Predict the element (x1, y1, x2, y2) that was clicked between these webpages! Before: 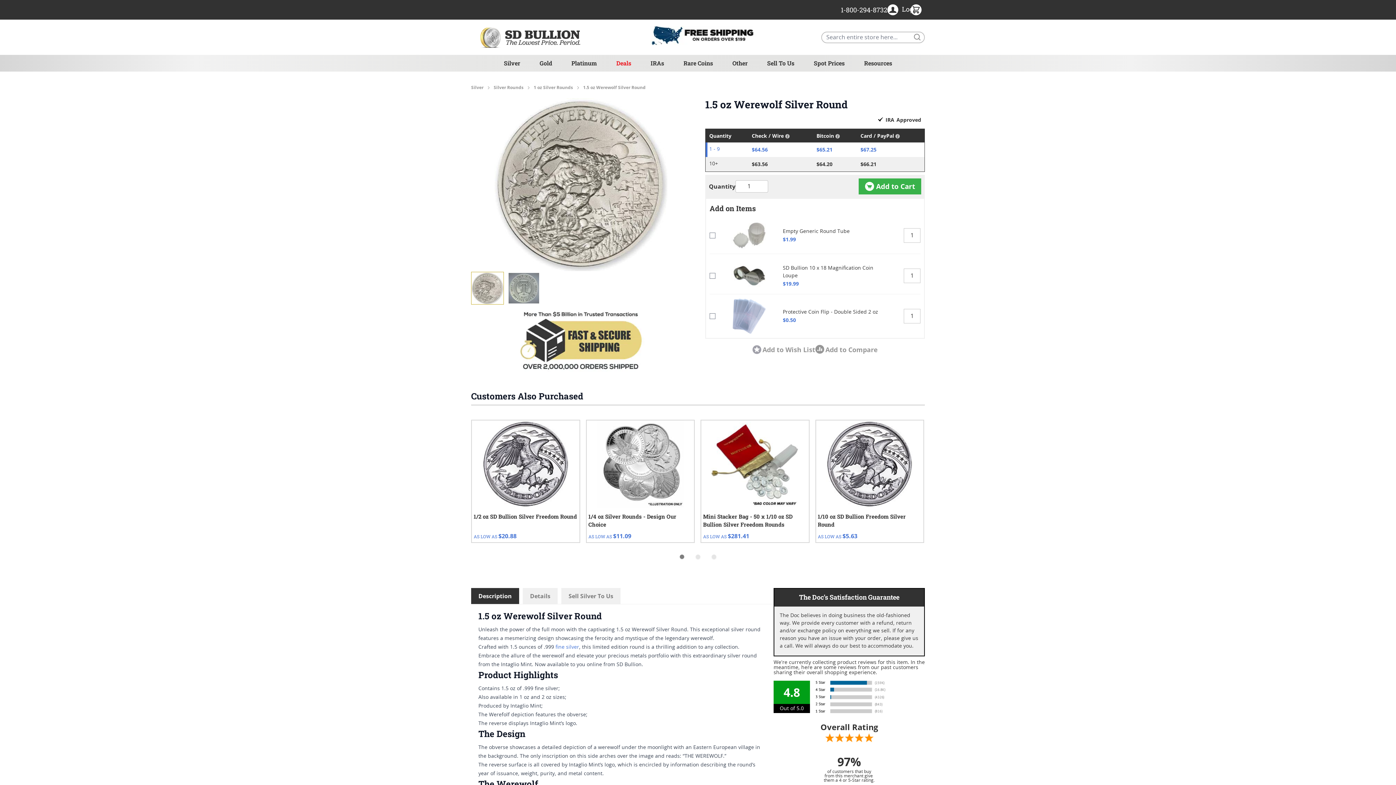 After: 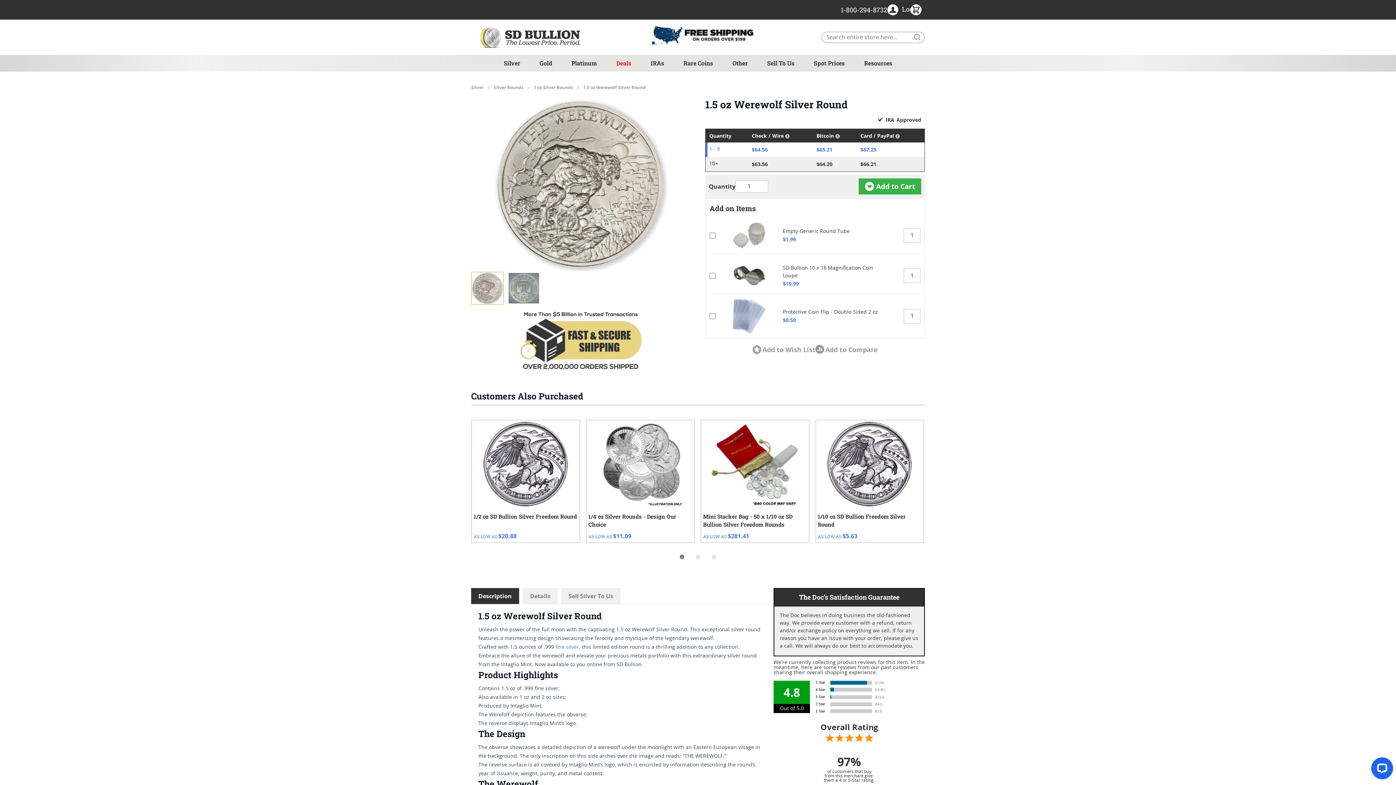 Action: label: 1-800-294-8732 bbox: (841, 5, 887, 14)